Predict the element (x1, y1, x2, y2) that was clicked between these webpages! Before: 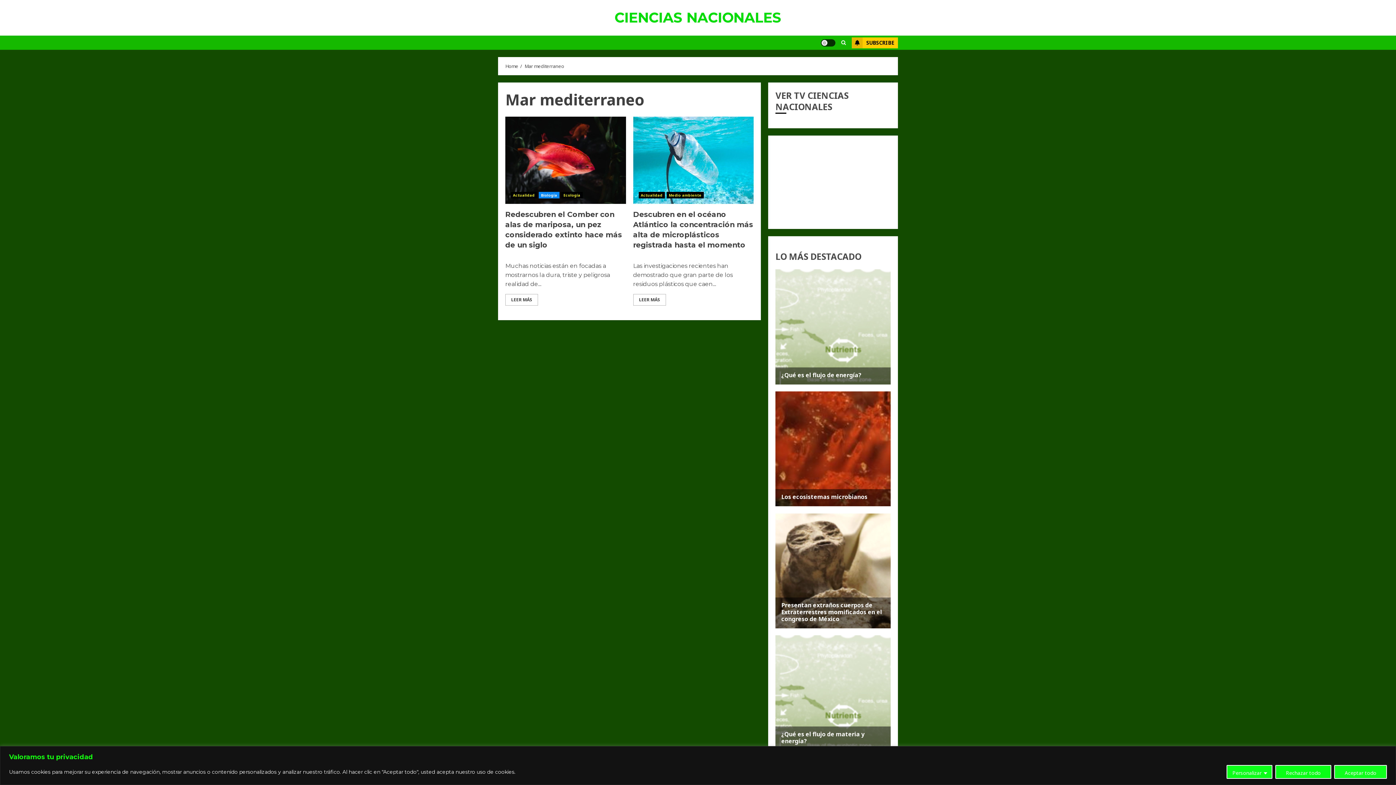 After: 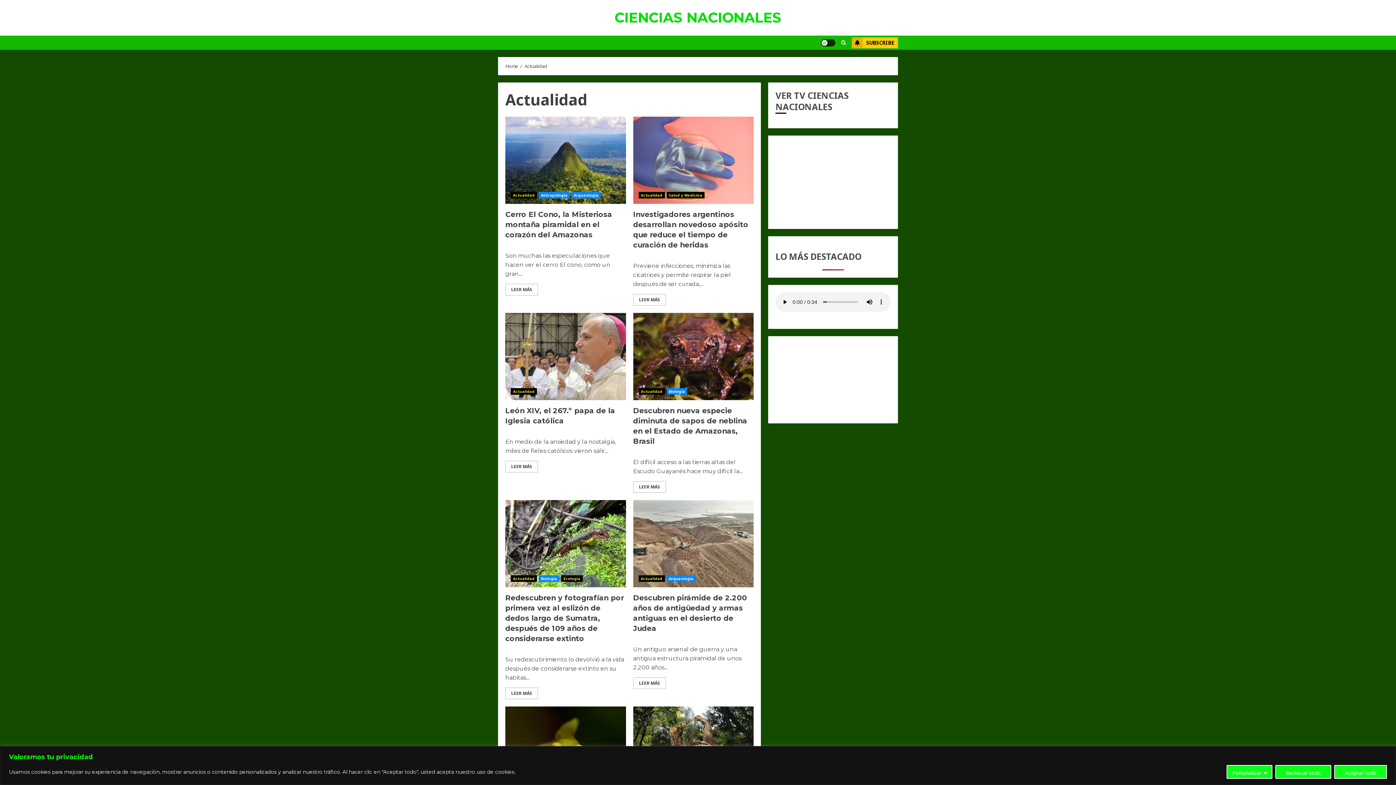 Action: bbox: (638, 192, 664, 198) label: Actualidad